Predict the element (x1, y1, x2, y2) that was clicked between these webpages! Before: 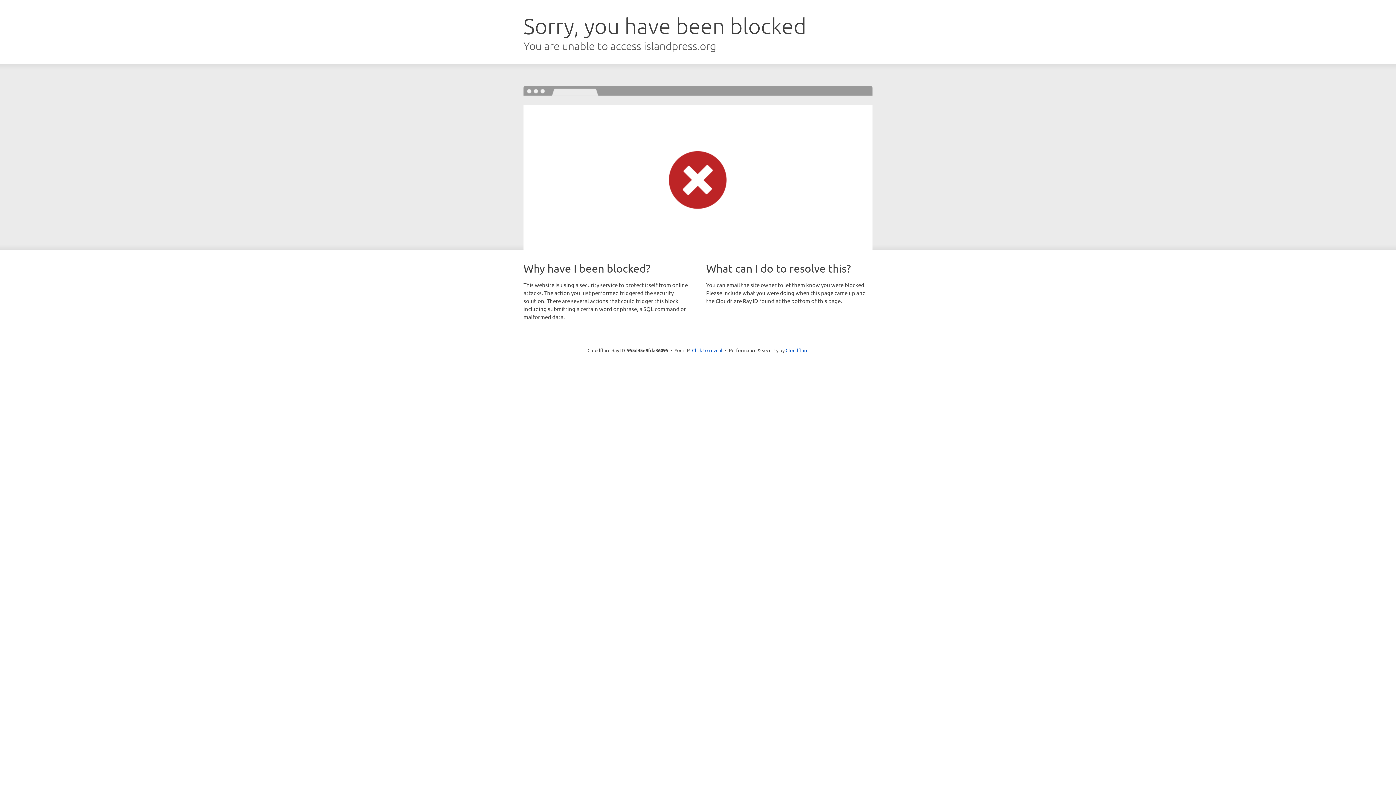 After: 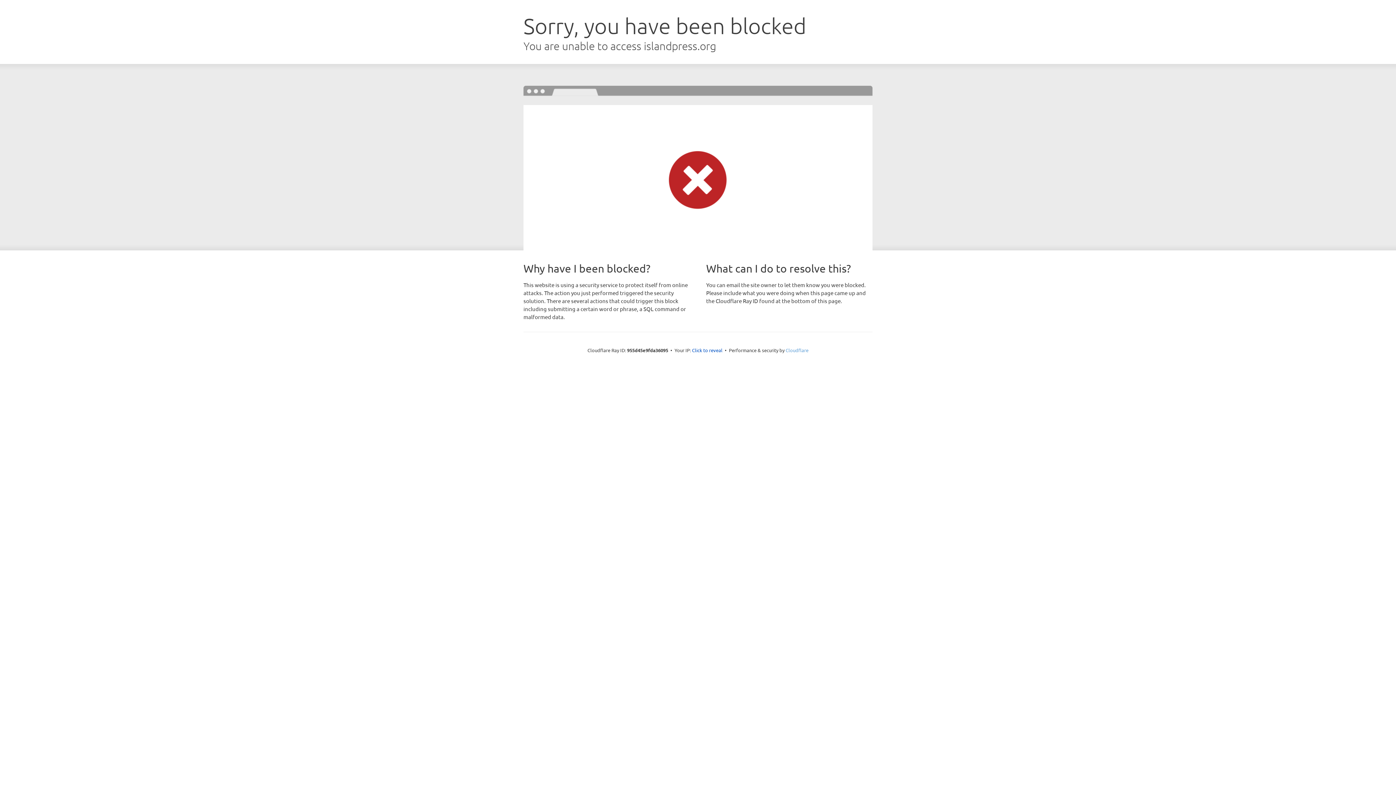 Action: label: Cloudflare bbox: (785, 347, 808, 353)